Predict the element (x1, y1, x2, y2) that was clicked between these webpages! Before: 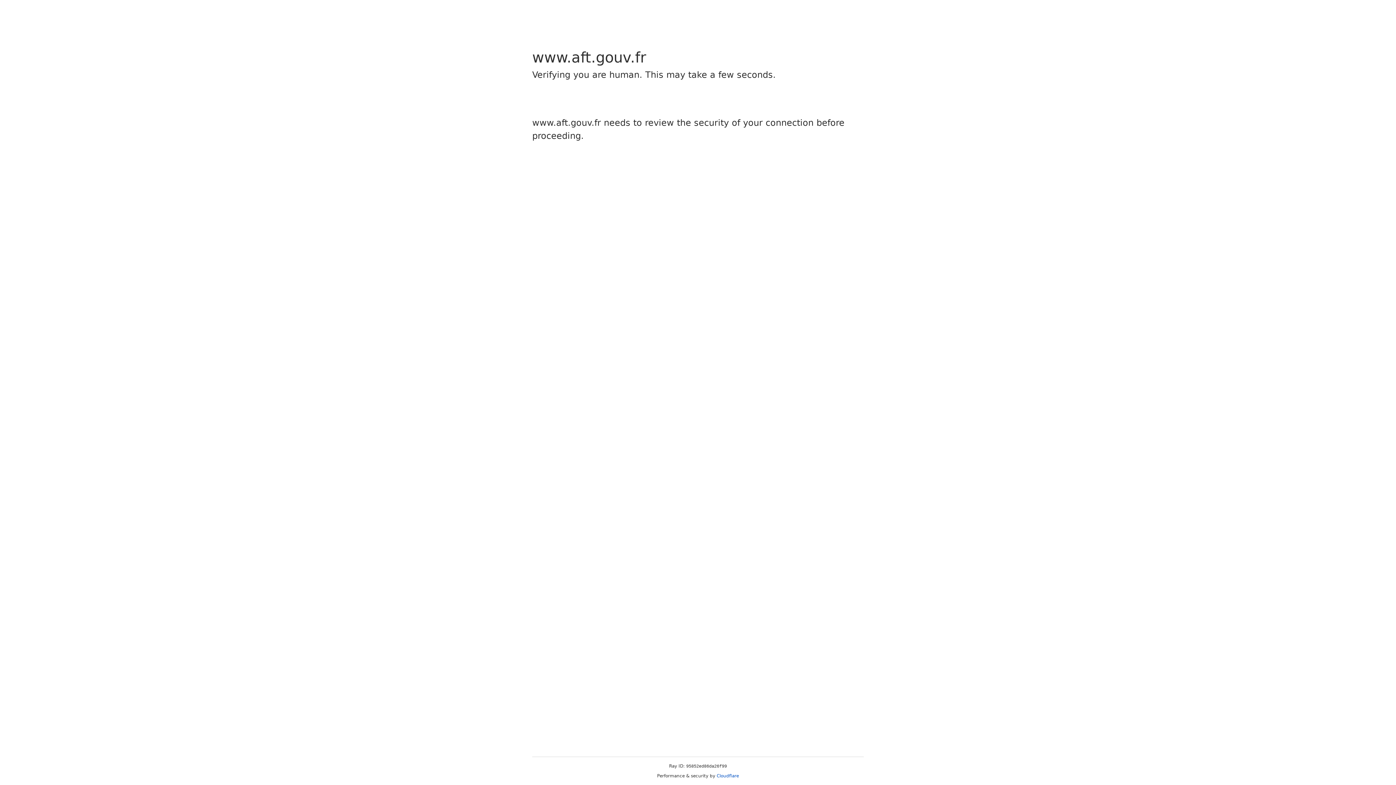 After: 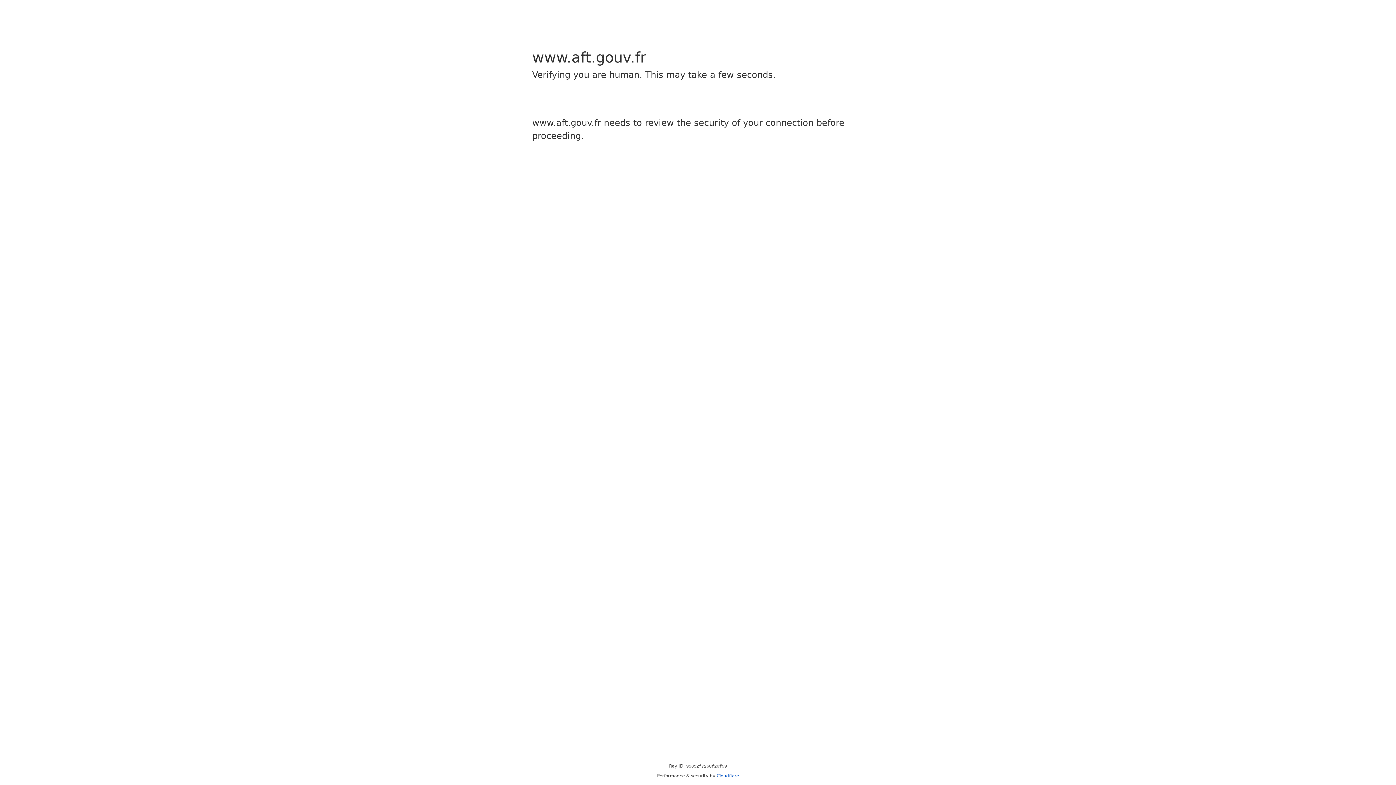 Action: label: Cloudflare bbox: (716, 773, 739, 778)